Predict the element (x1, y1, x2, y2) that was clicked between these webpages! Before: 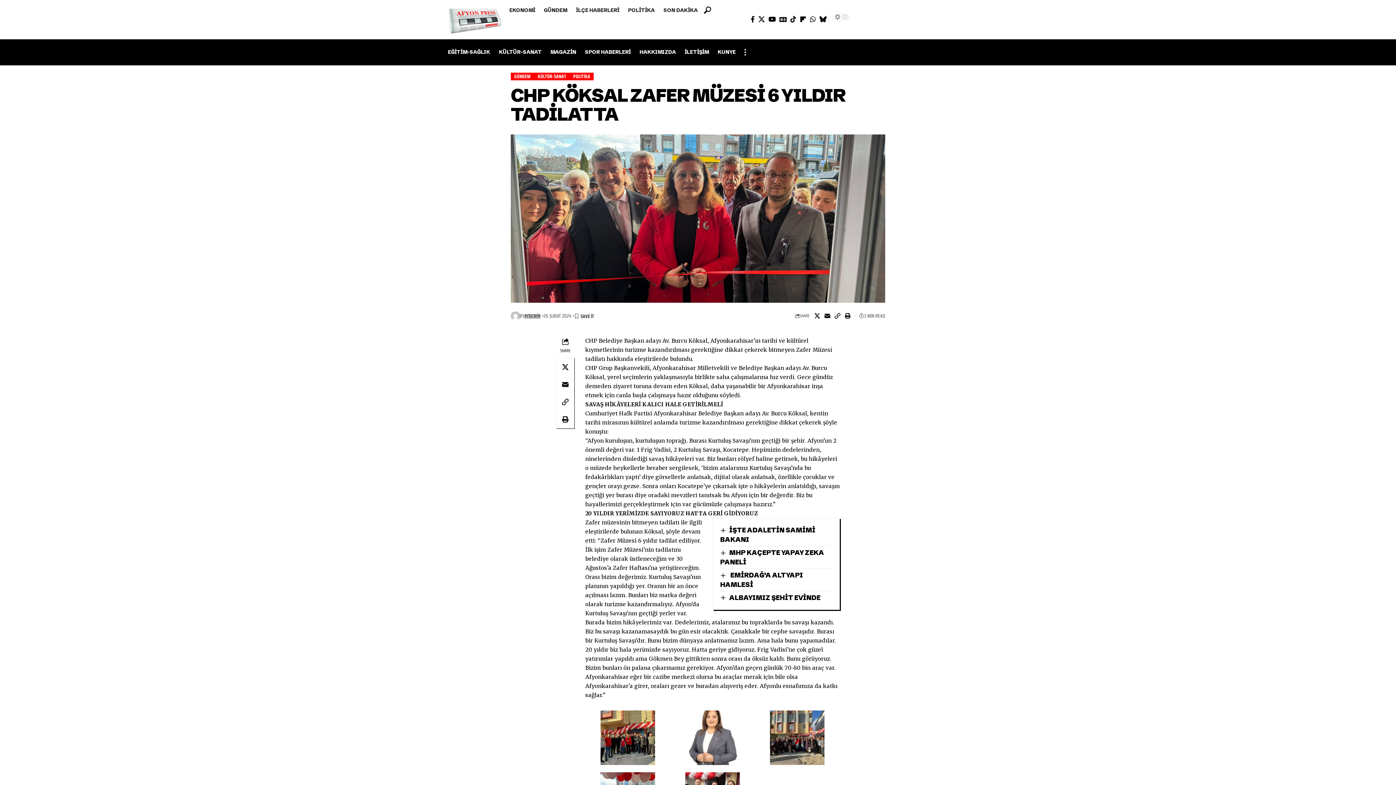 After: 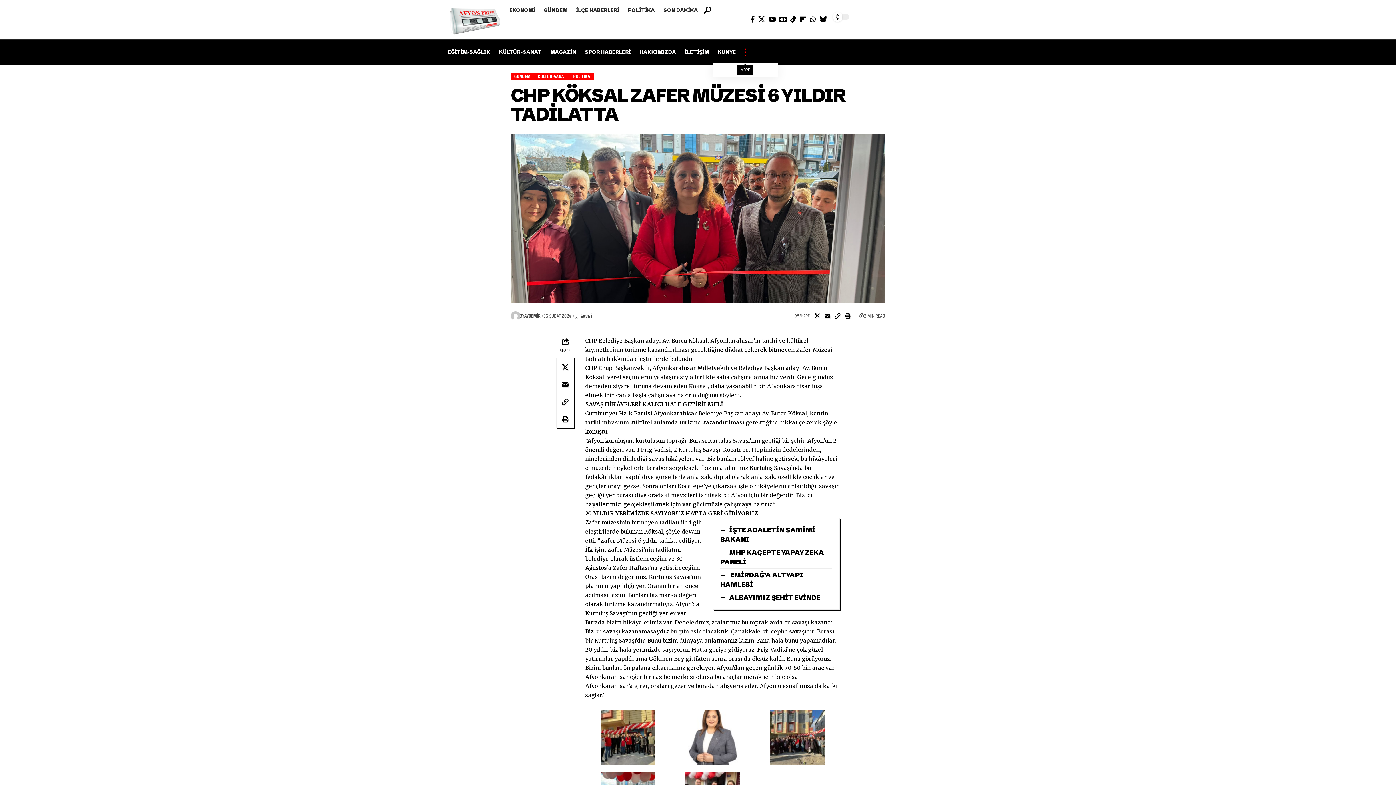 Action: label: more bbox: (740, 41, 750, 63)